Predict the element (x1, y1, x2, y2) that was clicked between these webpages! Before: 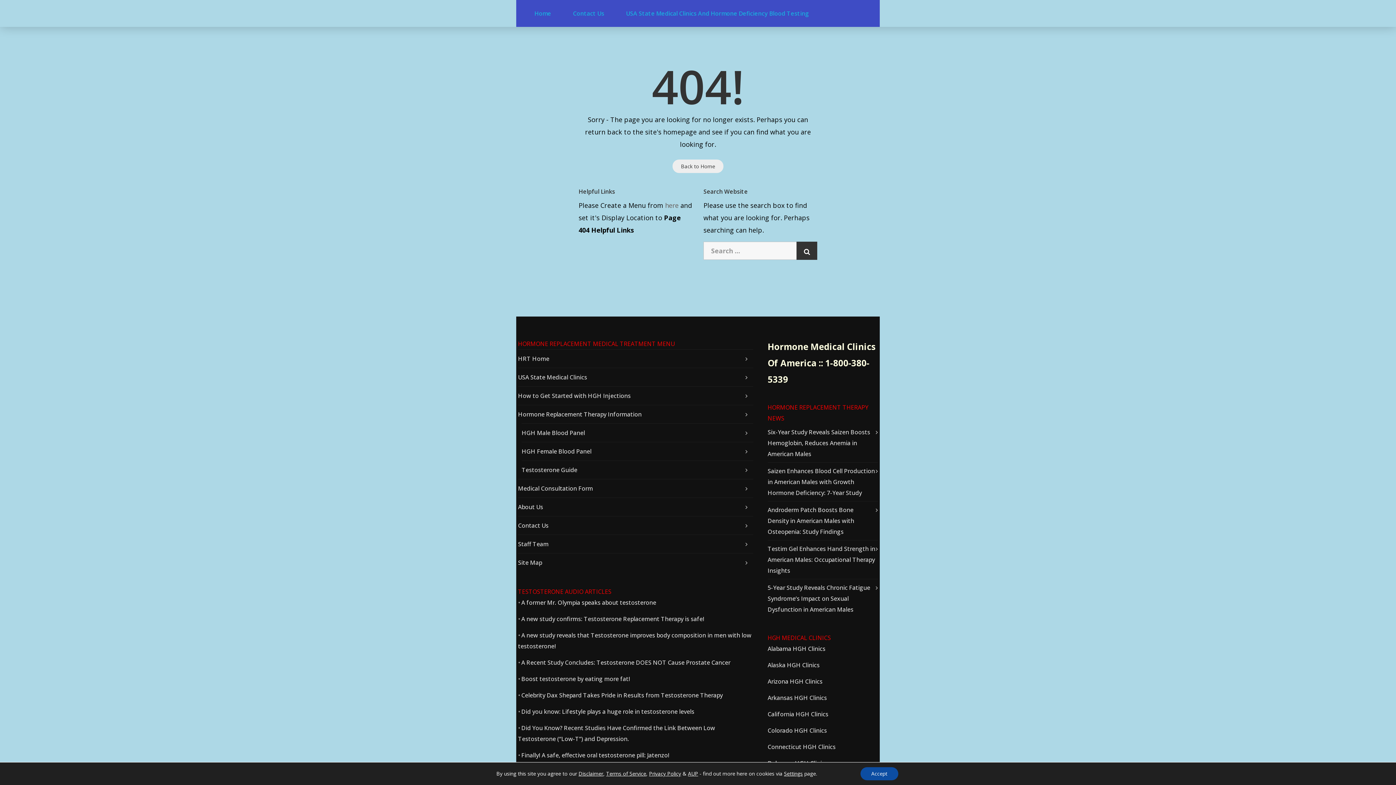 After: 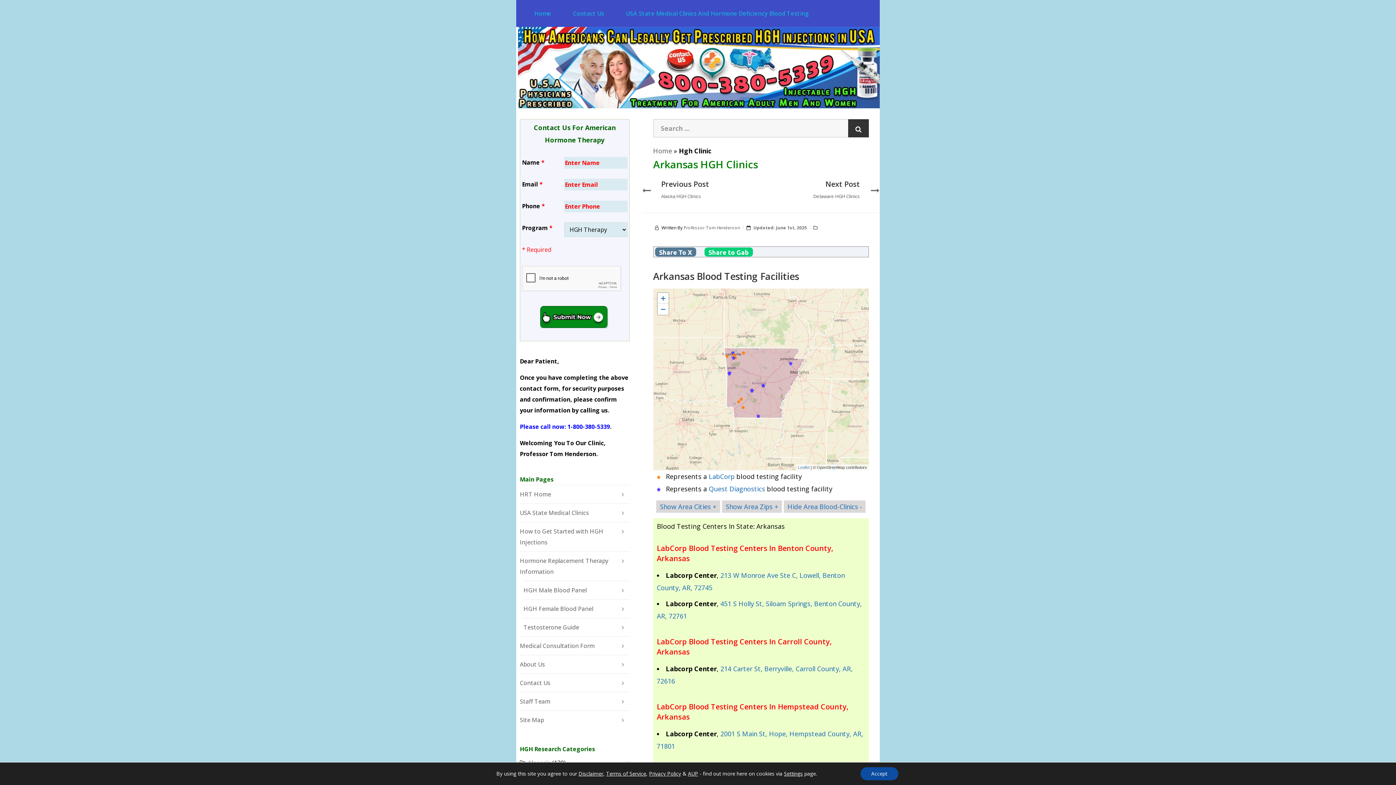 Action: bbox: (767, 694, 827, 702) label: Arkansas HGH Clinics